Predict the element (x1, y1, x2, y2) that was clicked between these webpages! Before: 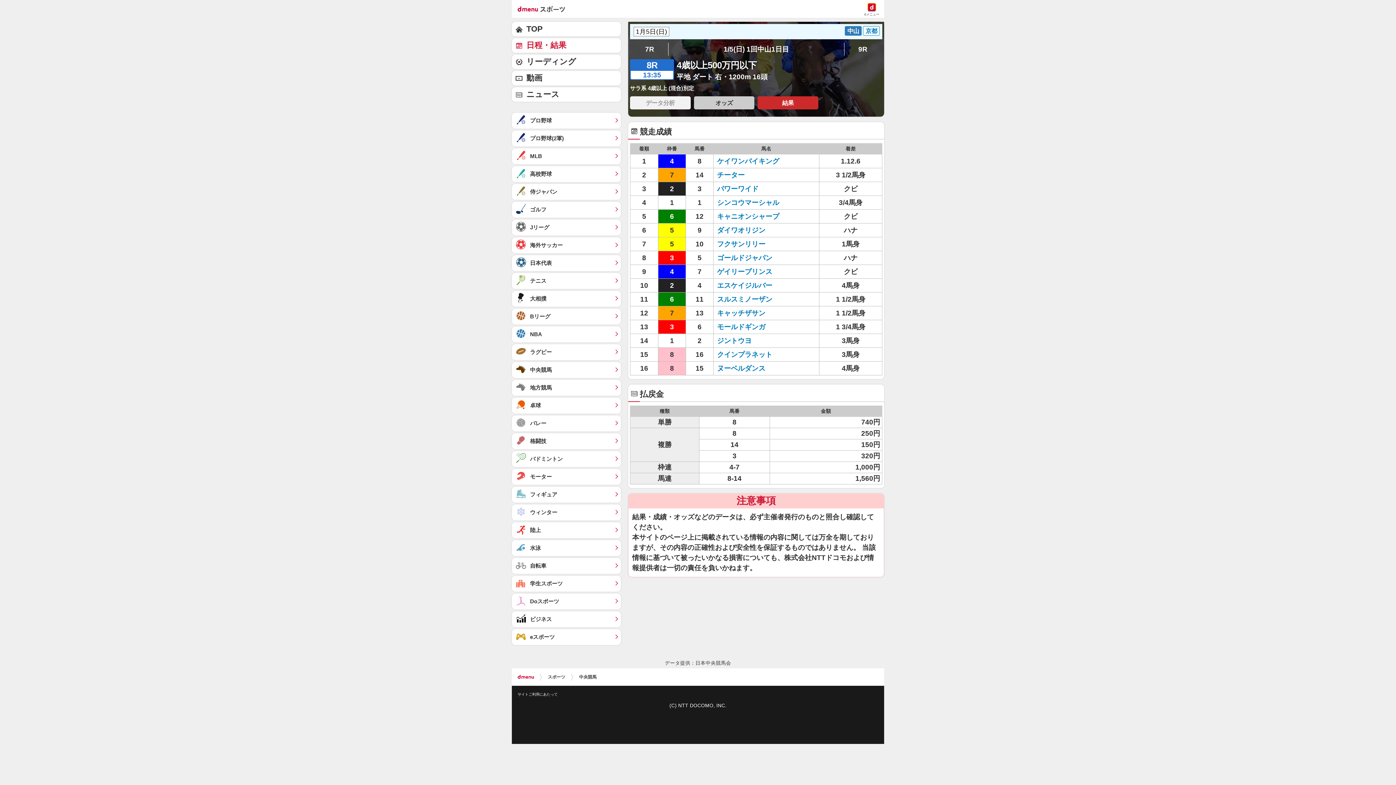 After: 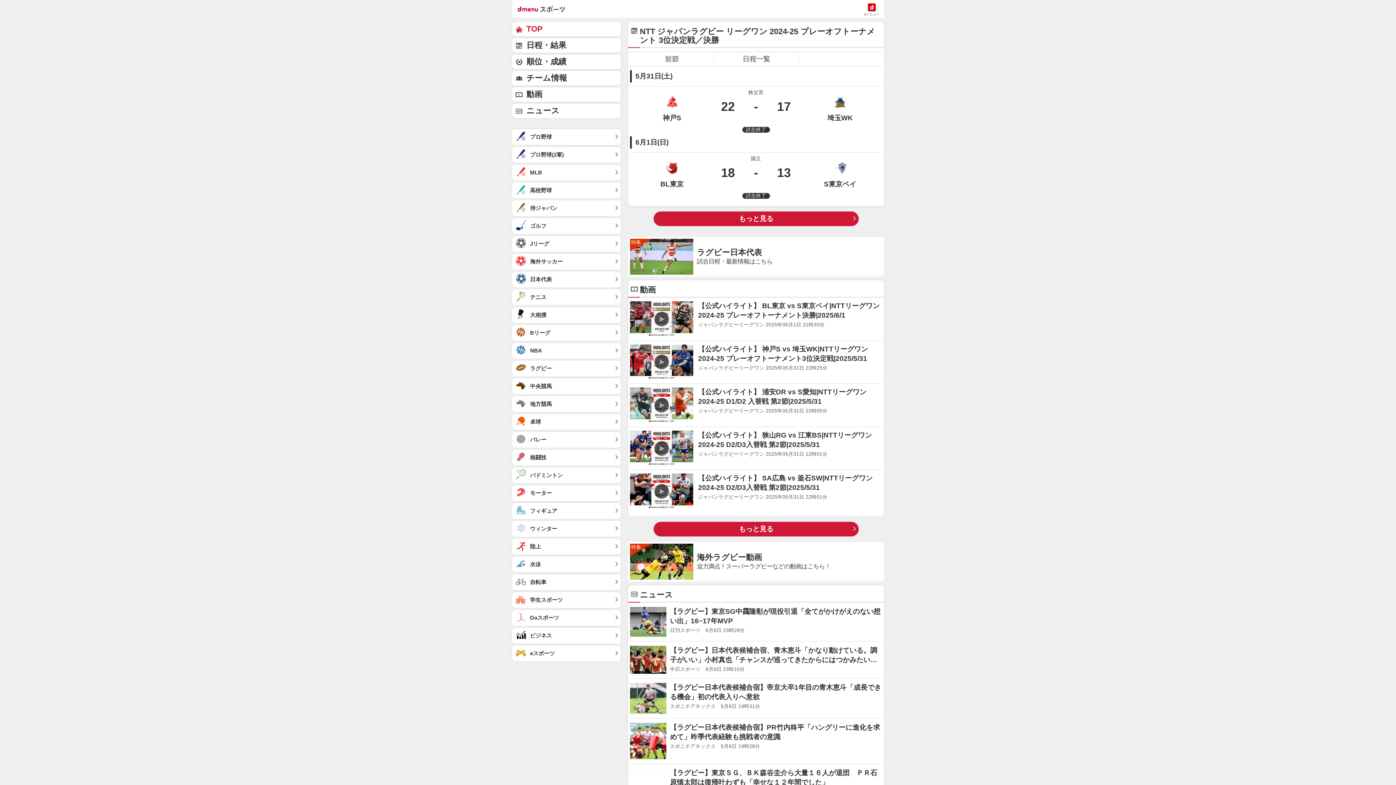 Action: bbox: (512, 344, 621, 360) label: ラグビー	